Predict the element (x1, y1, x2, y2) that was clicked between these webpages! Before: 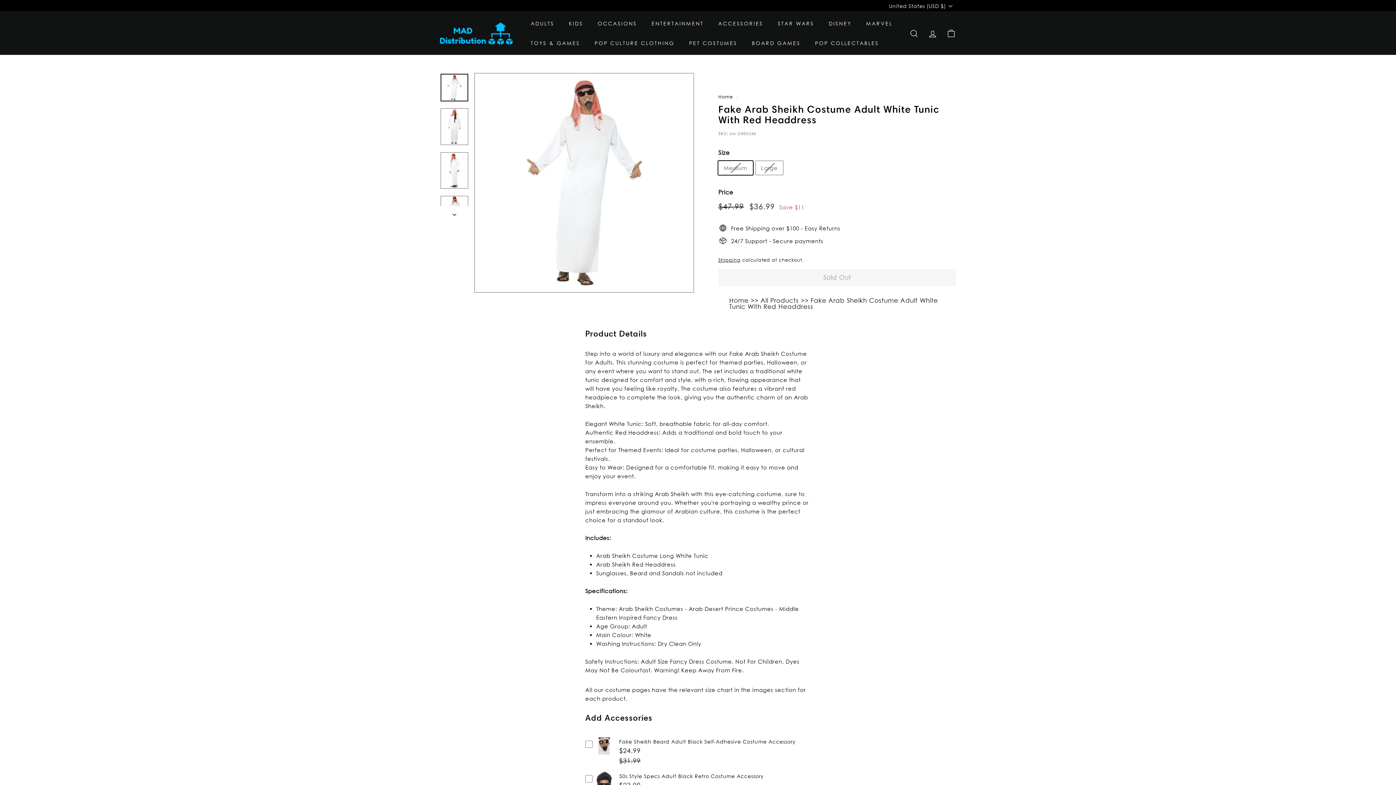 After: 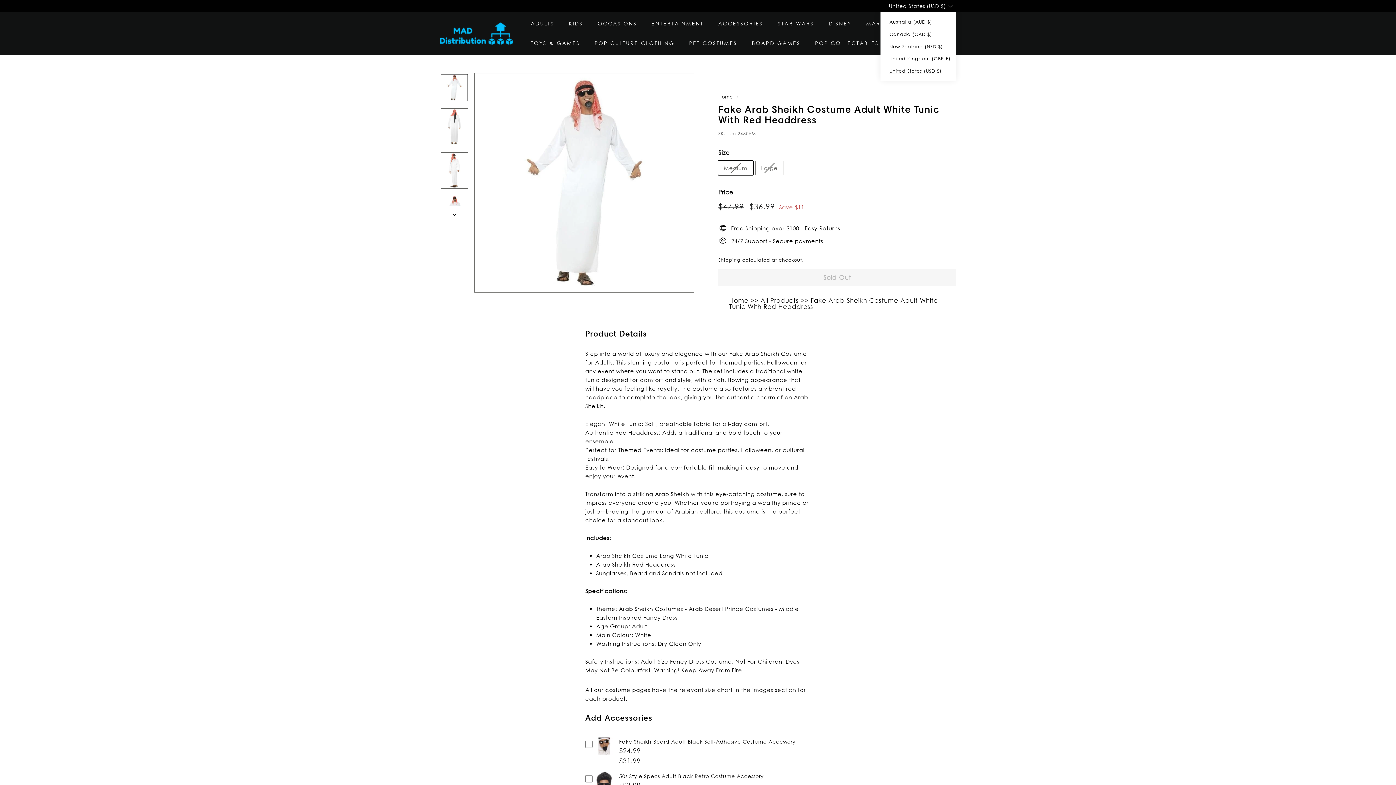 Action: label: United States (USD $) bbox: (885, 0, 956, 12)